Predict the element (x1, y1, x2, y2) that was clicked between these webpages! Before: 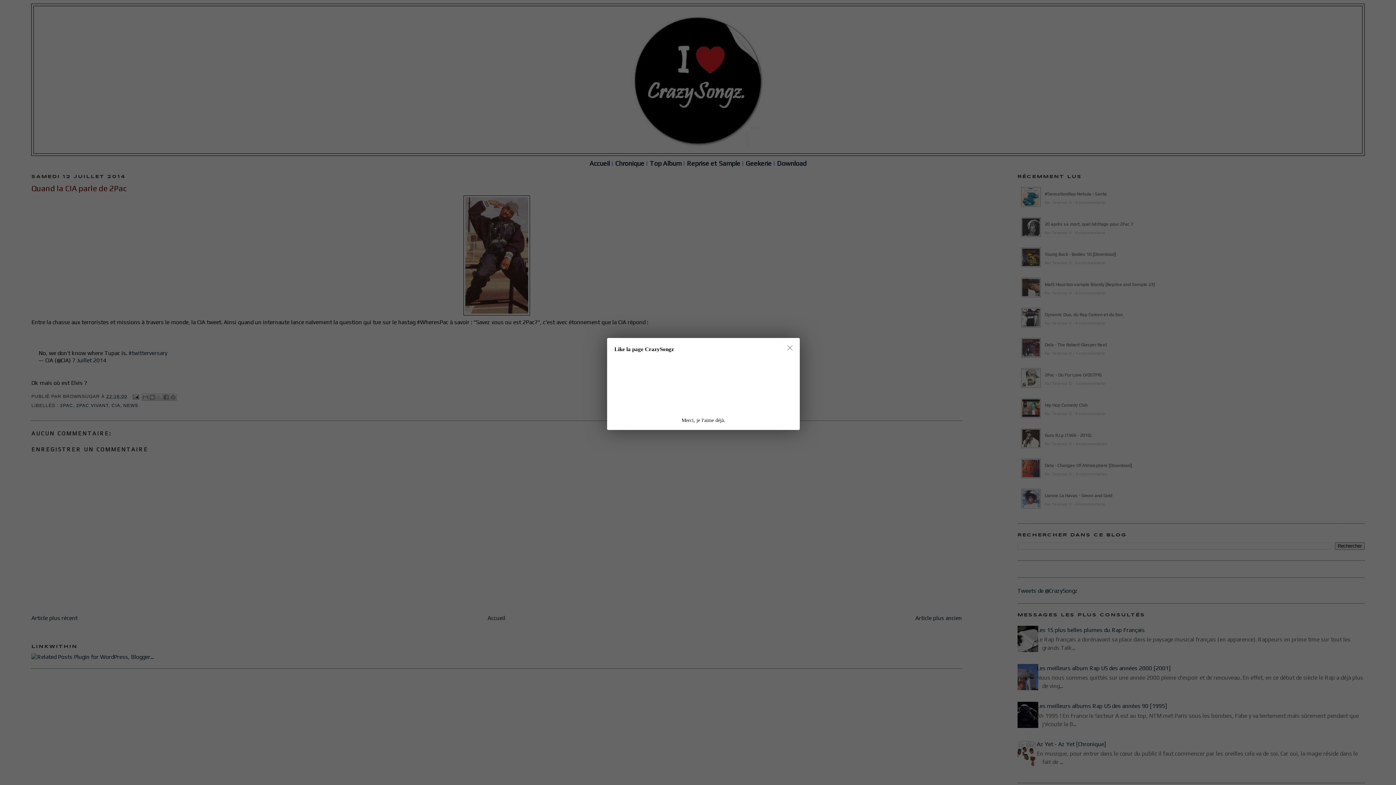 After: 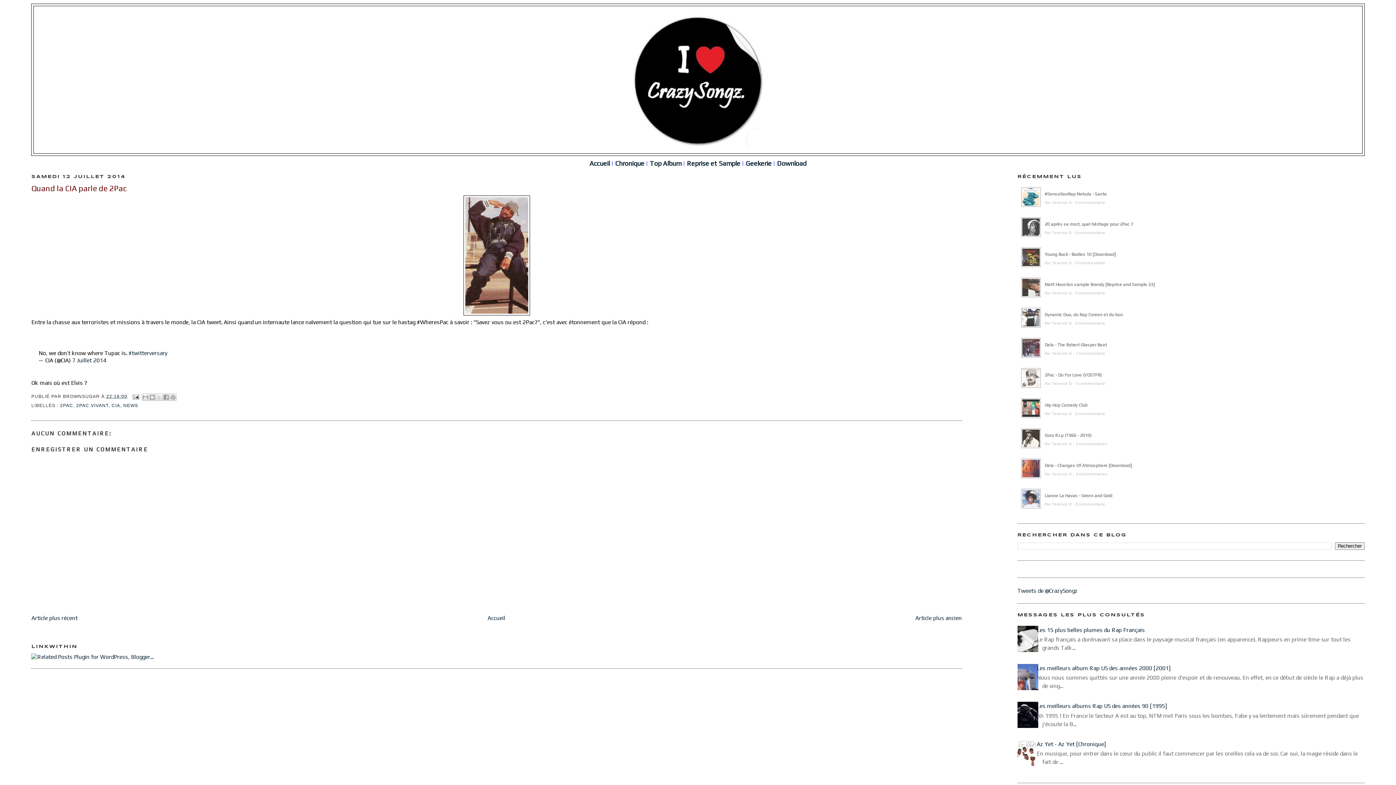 Action: bbox: (785, 343, 794, 352)